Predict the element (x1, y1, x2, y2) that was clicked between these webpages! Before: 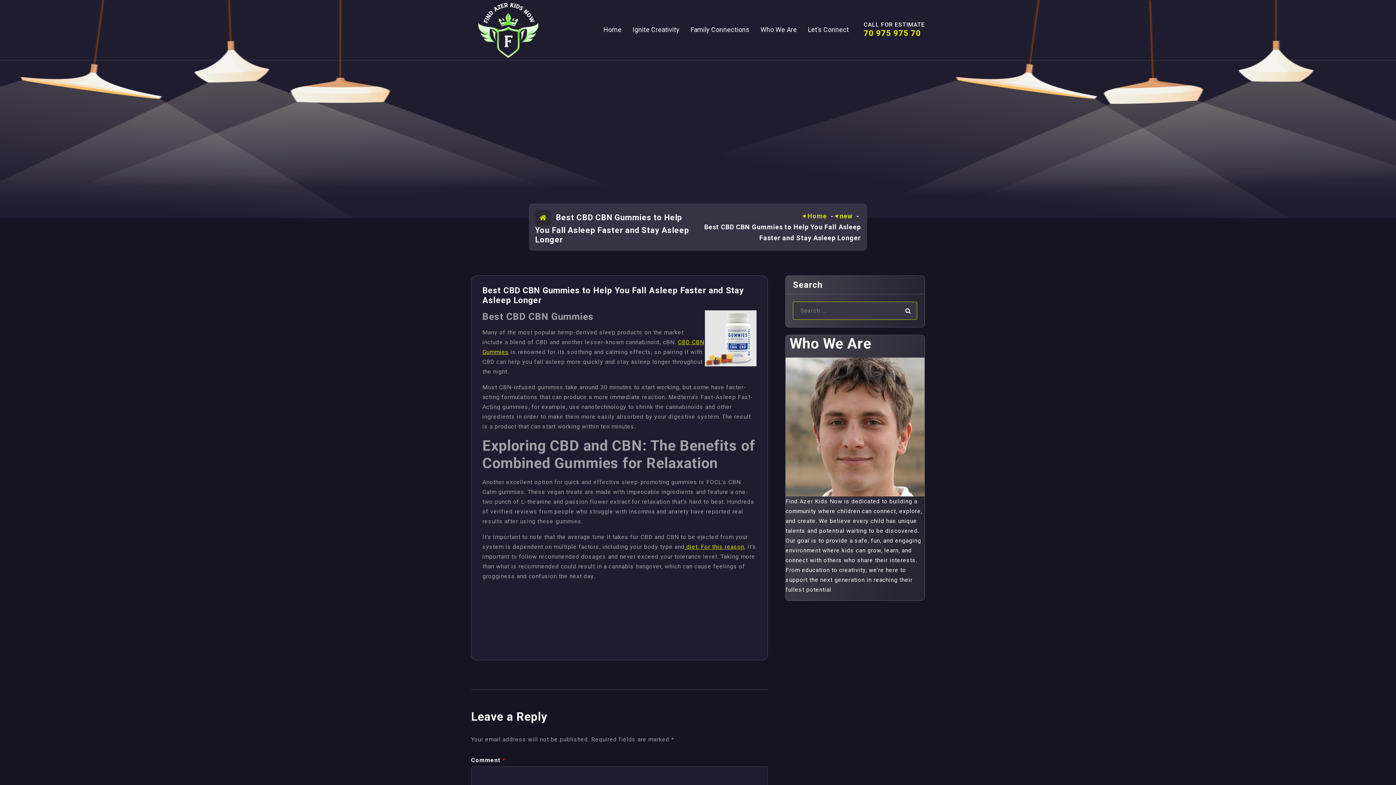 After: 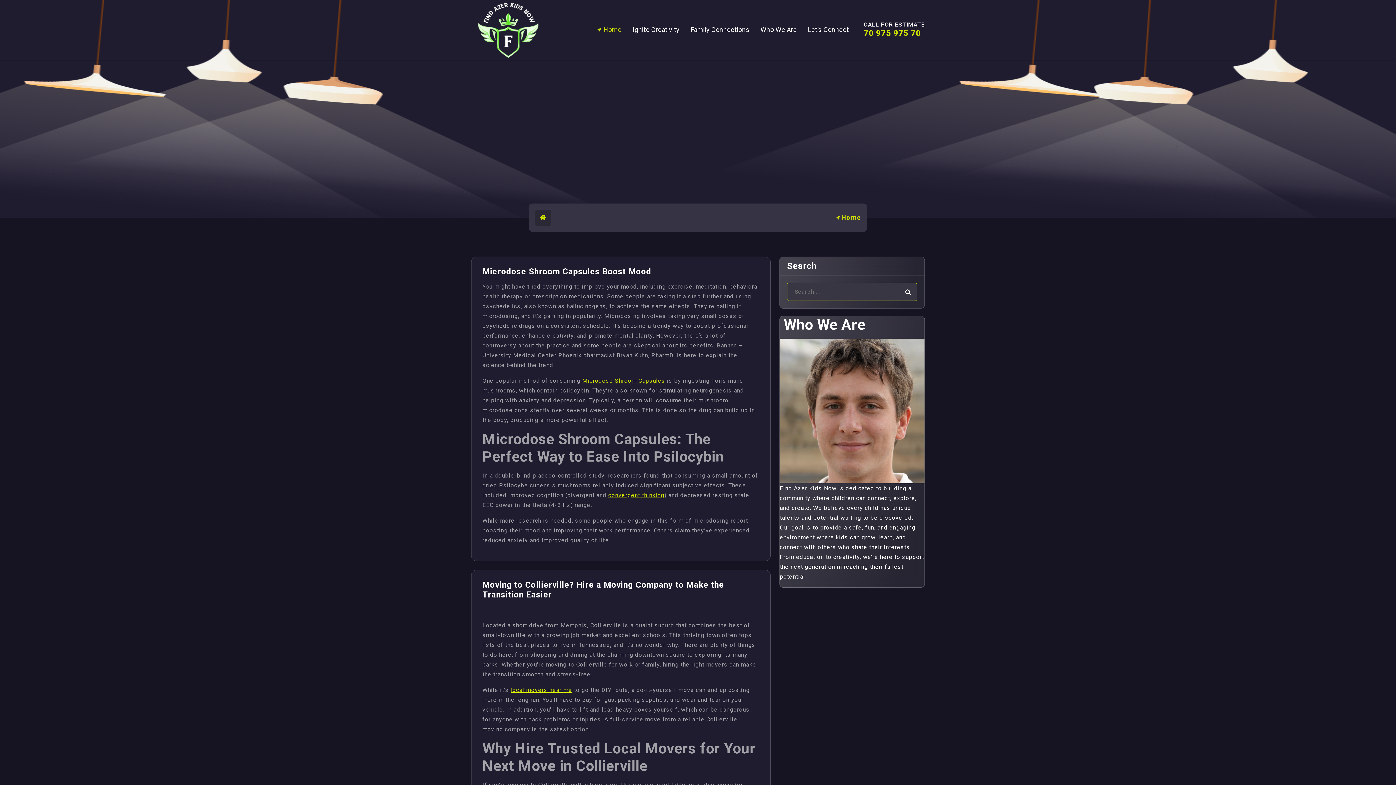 Action: label: Home bbox: (598, 22, 626, 37)